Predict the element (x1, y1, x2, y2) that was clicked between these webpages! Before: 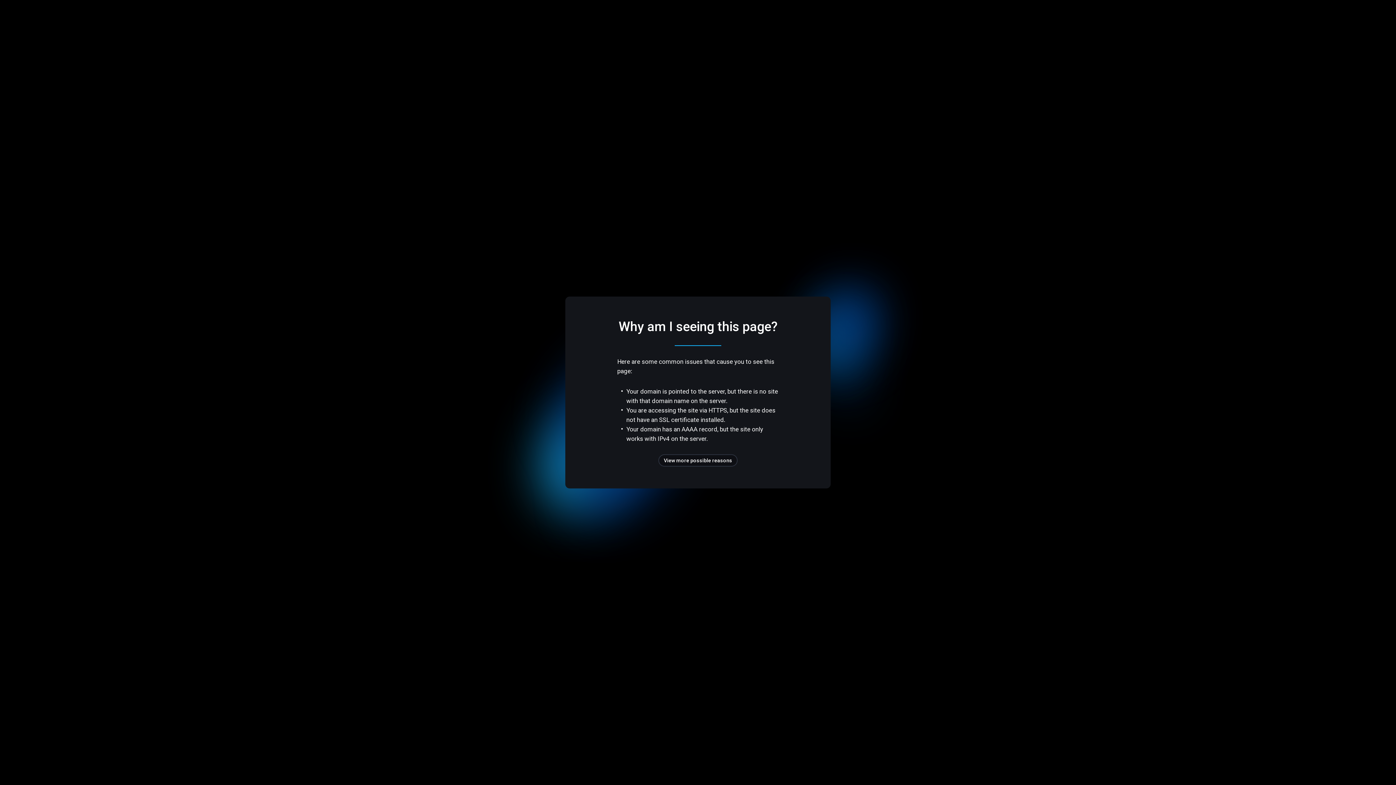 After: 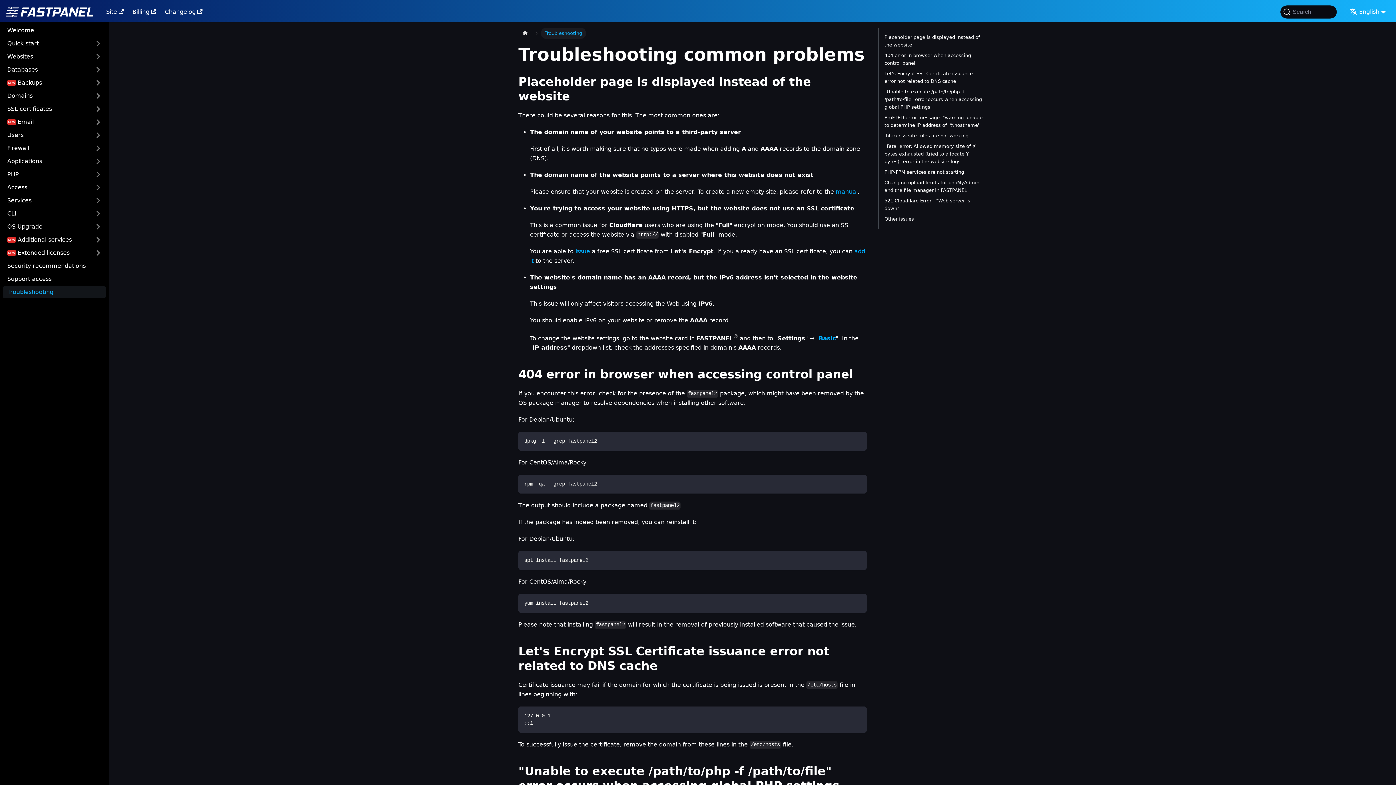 Action: label: View more possible reasons bbox: (658, 454, 737, 466)